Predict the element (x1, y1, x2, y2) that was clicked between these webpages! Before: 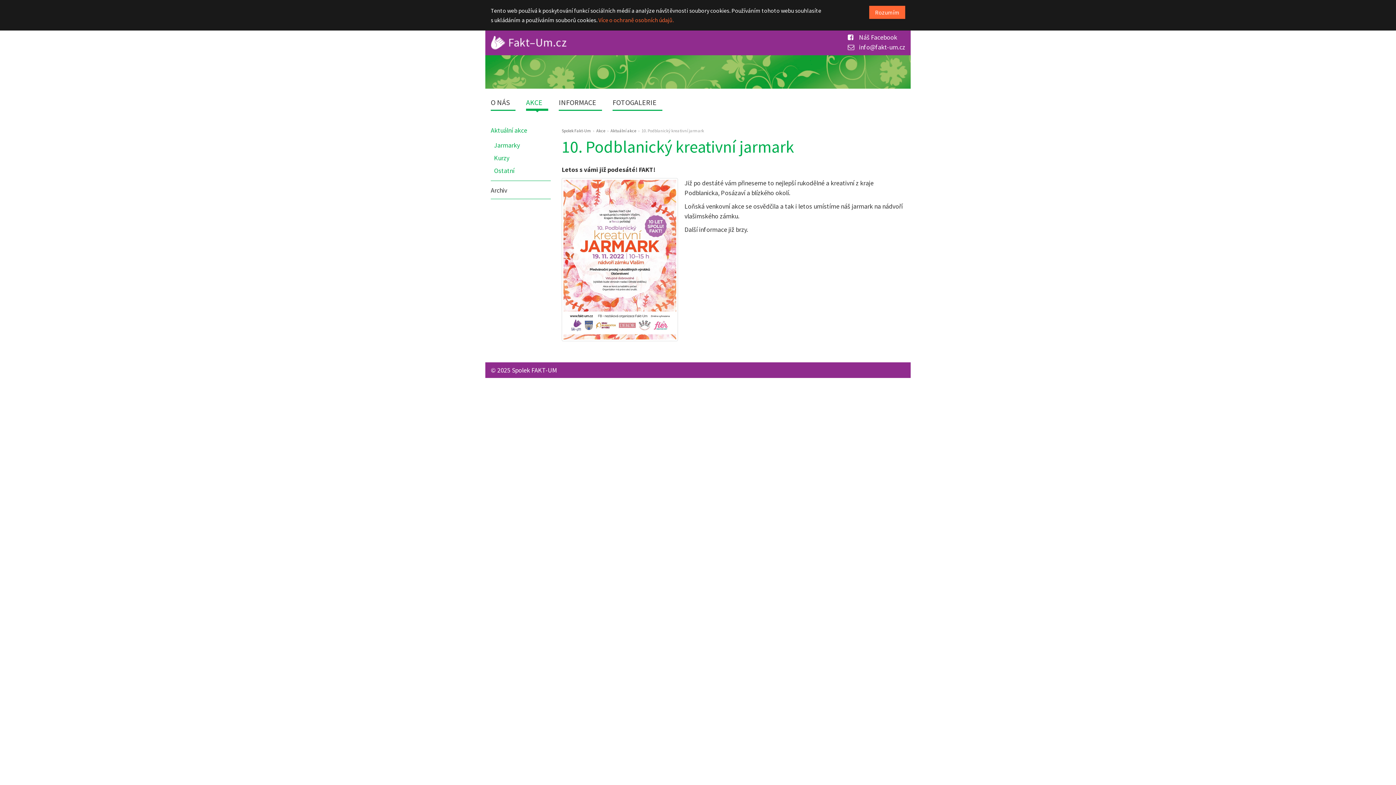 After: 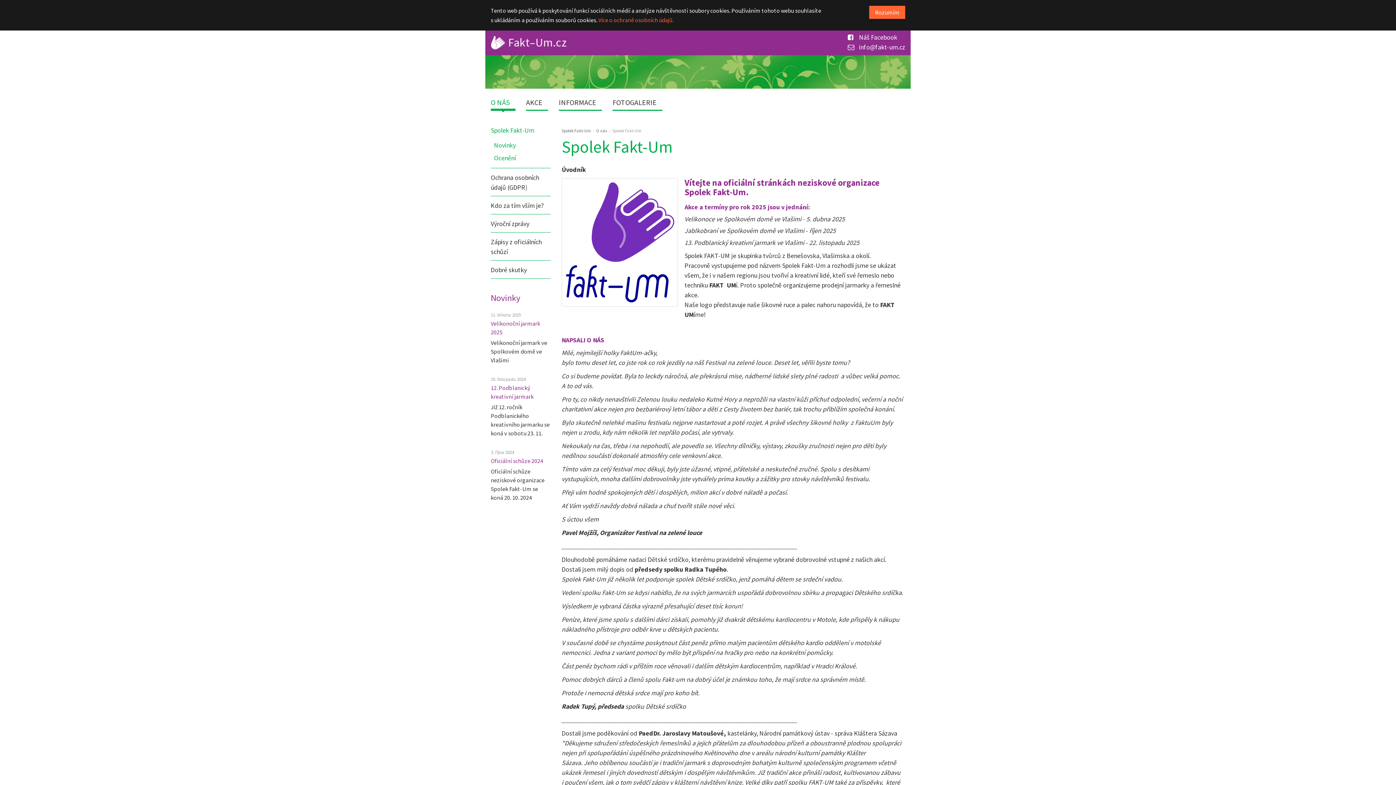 Action: bbox: (490, 36, 657, 49)